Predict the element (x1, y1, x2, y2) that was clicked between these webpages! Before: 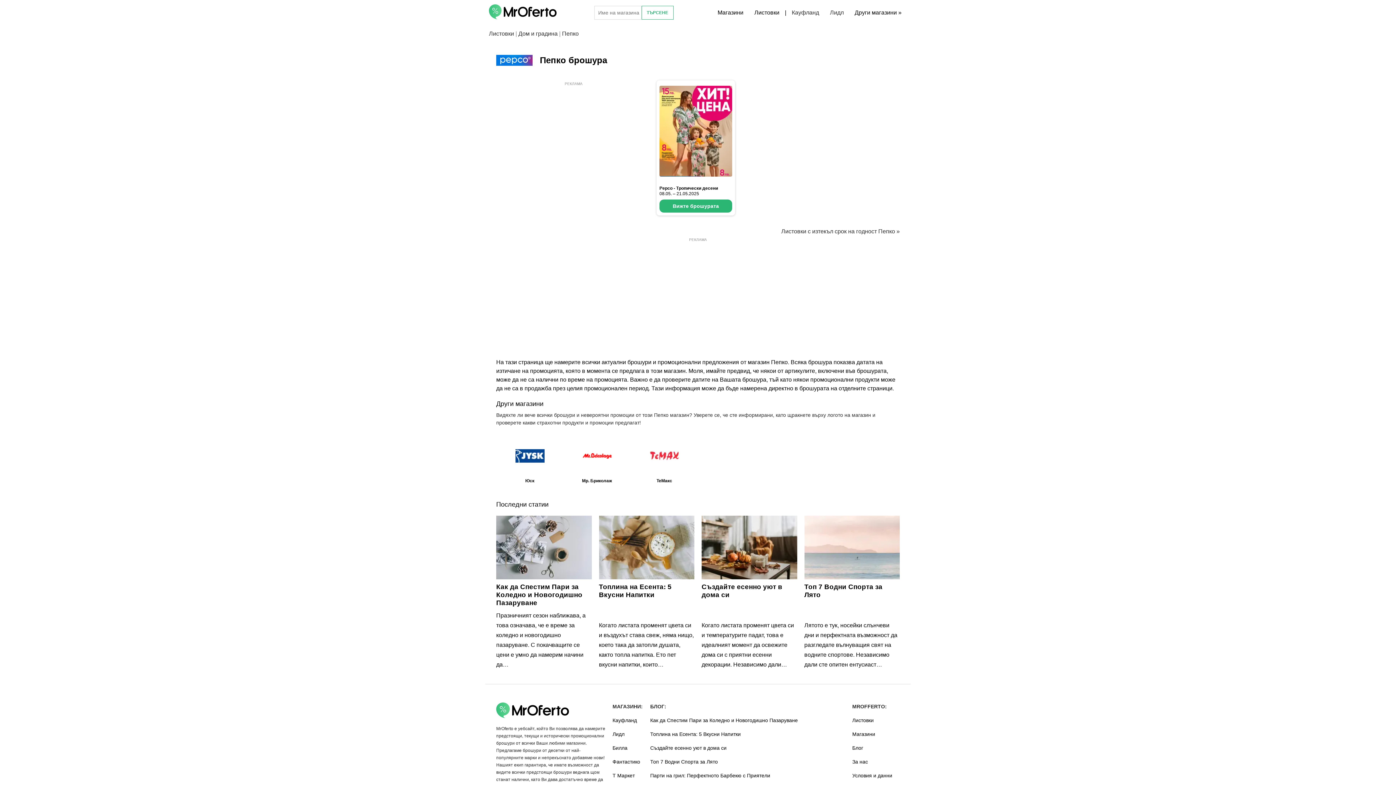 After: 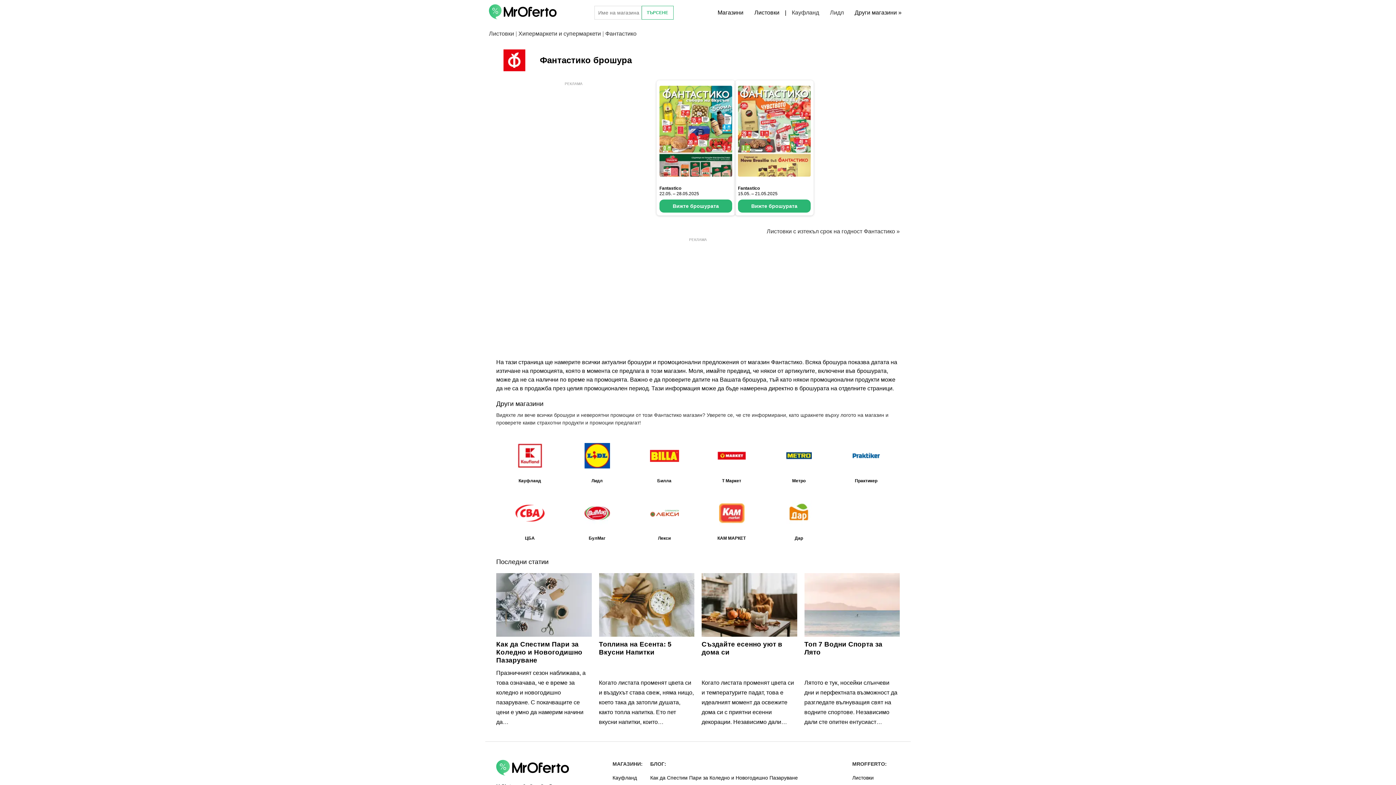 Action: label: Фантастико bbox: (612, 758, 650, 766)